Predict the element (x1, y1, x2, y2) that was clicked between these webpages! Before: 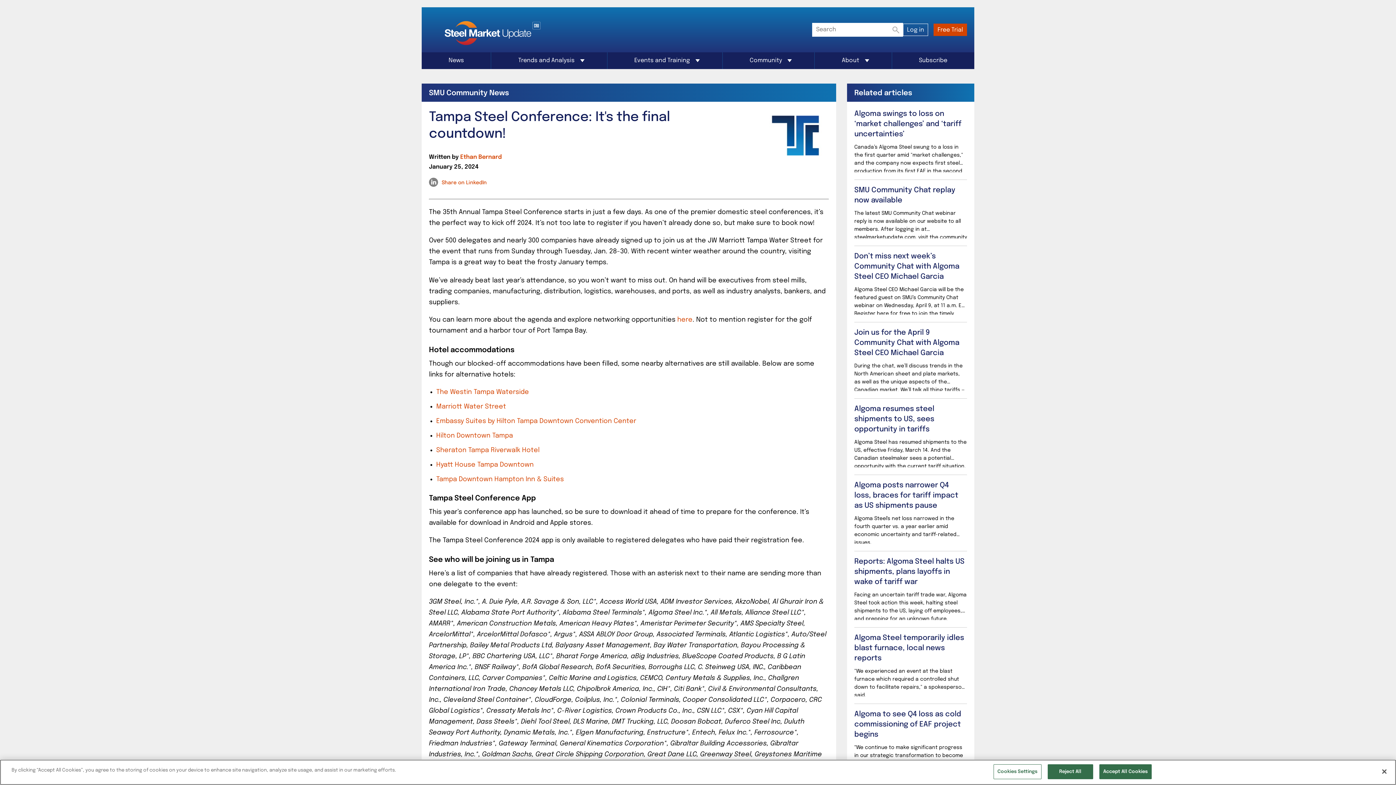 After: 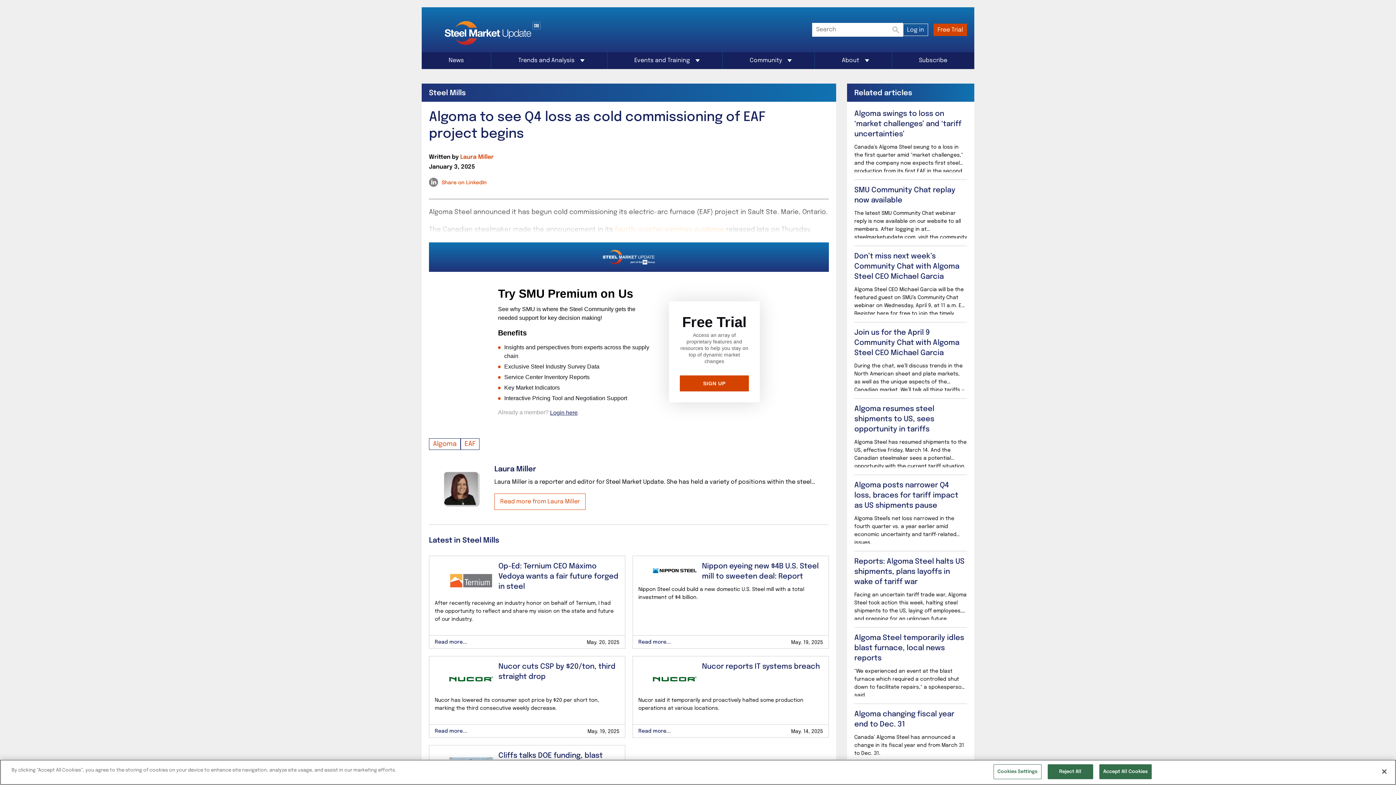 Action: label: Visit this post bbox: (854, 709, 967, 773)